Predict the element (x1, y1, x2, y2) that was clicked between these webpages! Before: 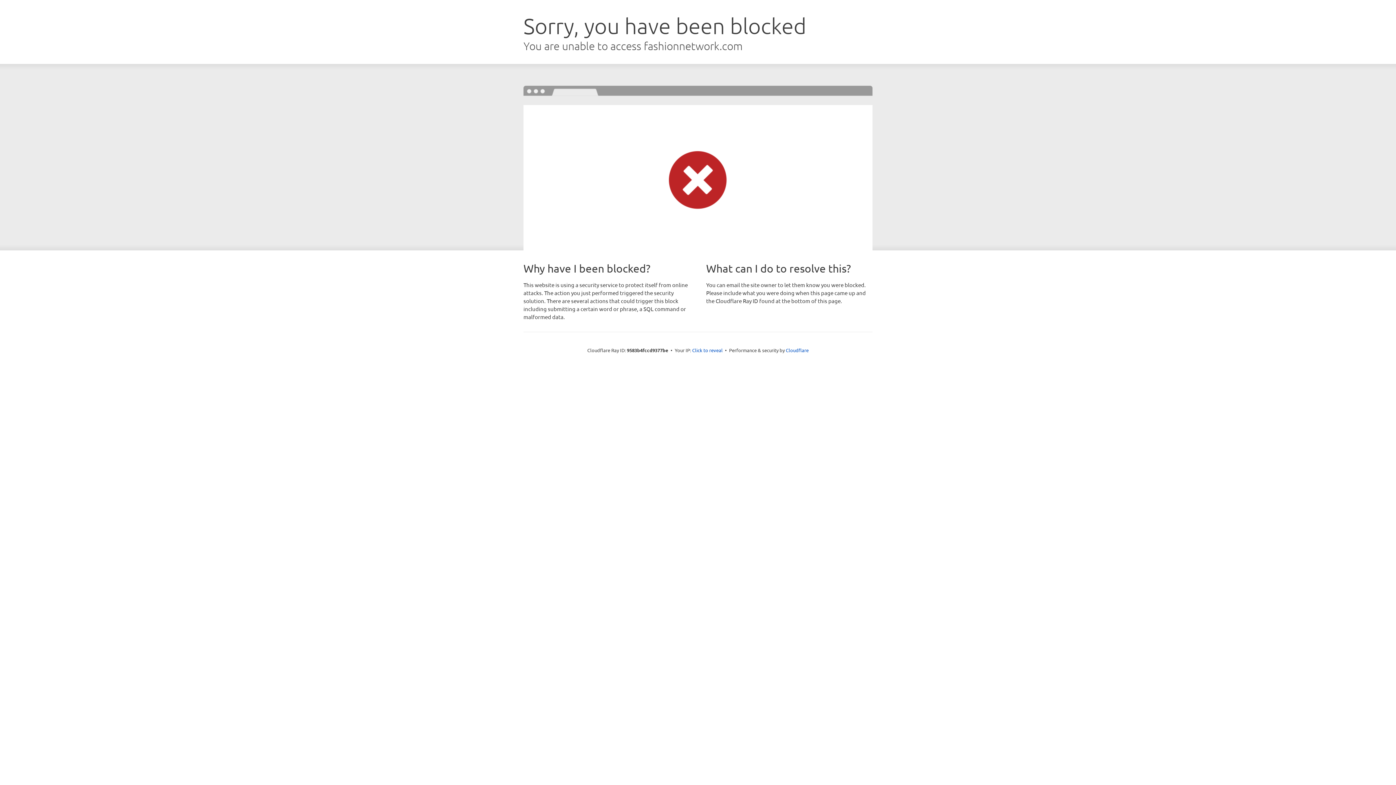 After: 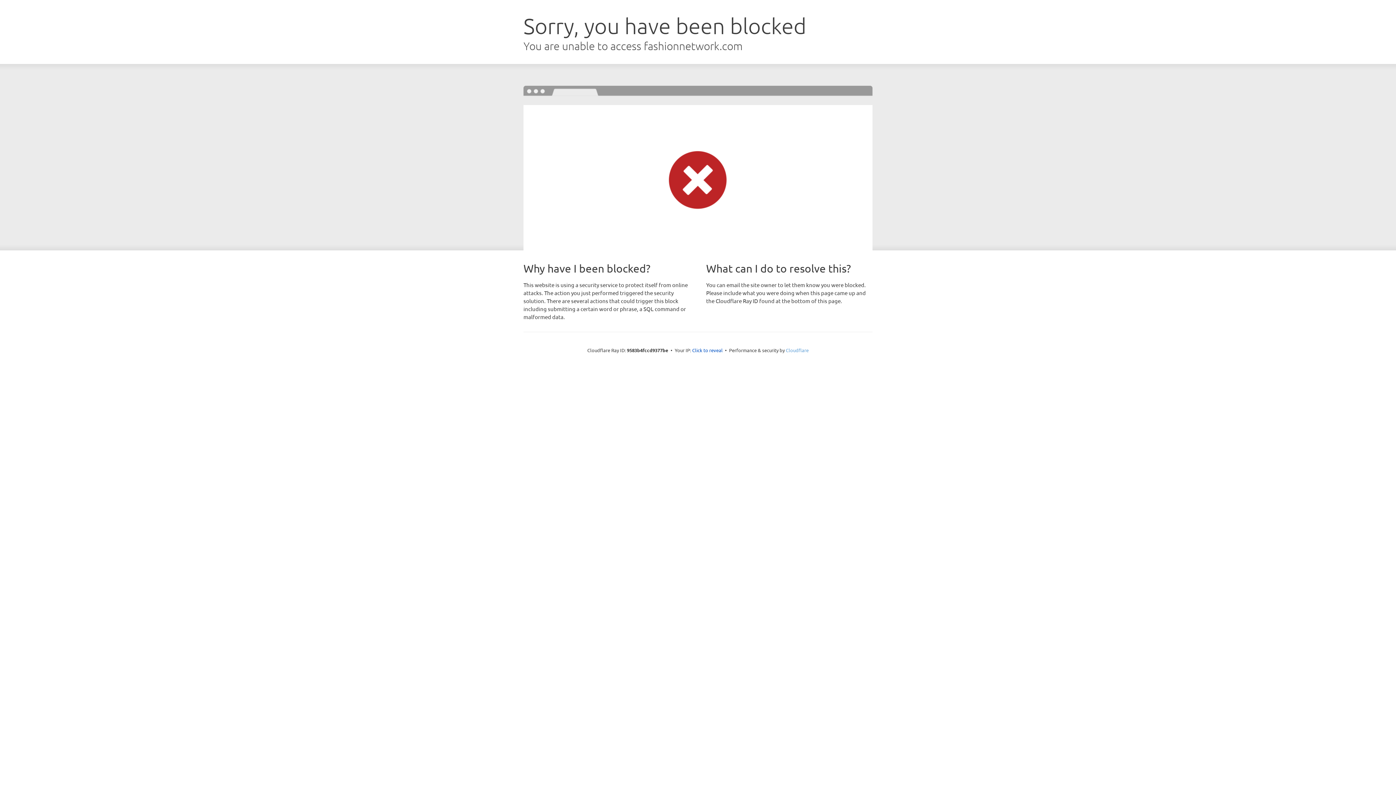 Action: label: Cloudflare bbox: (786, 347, 808, 353)